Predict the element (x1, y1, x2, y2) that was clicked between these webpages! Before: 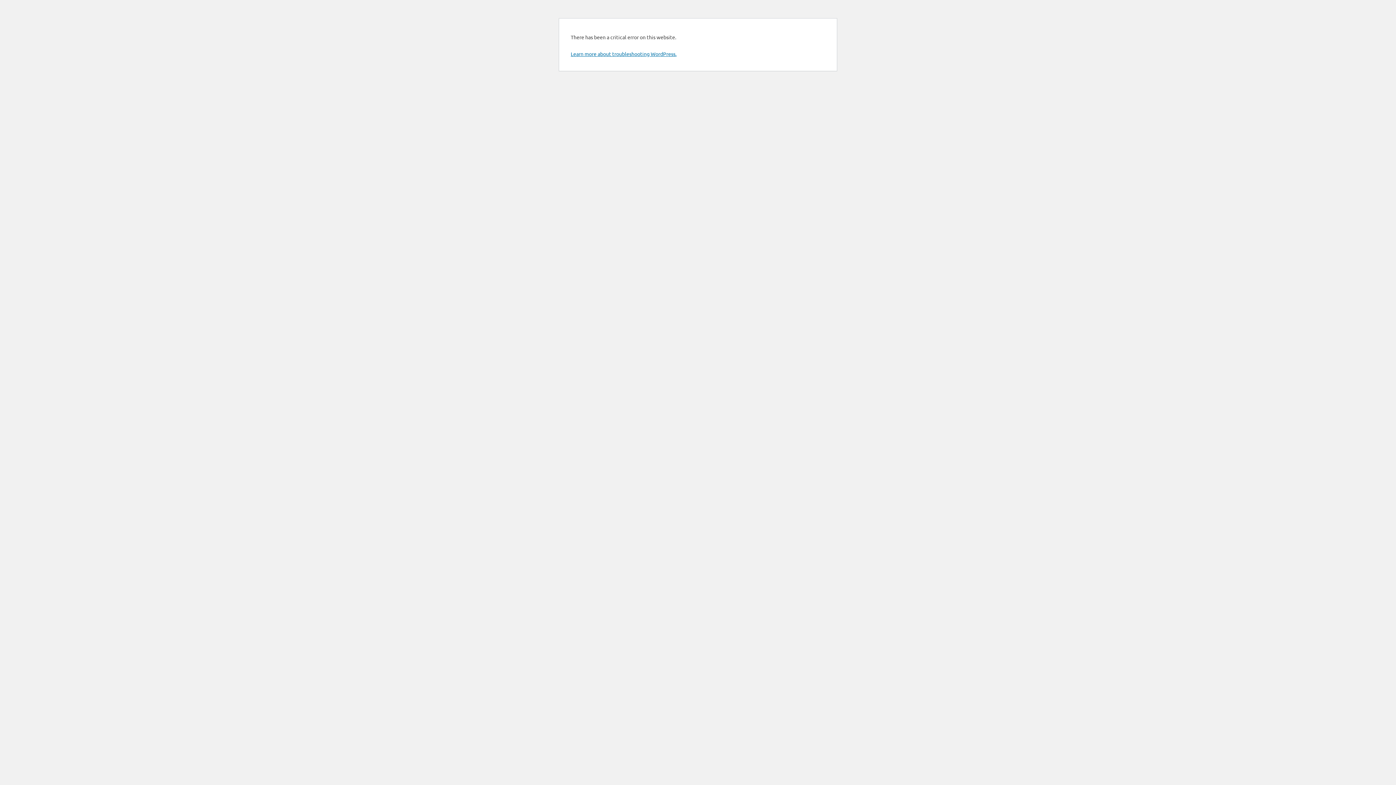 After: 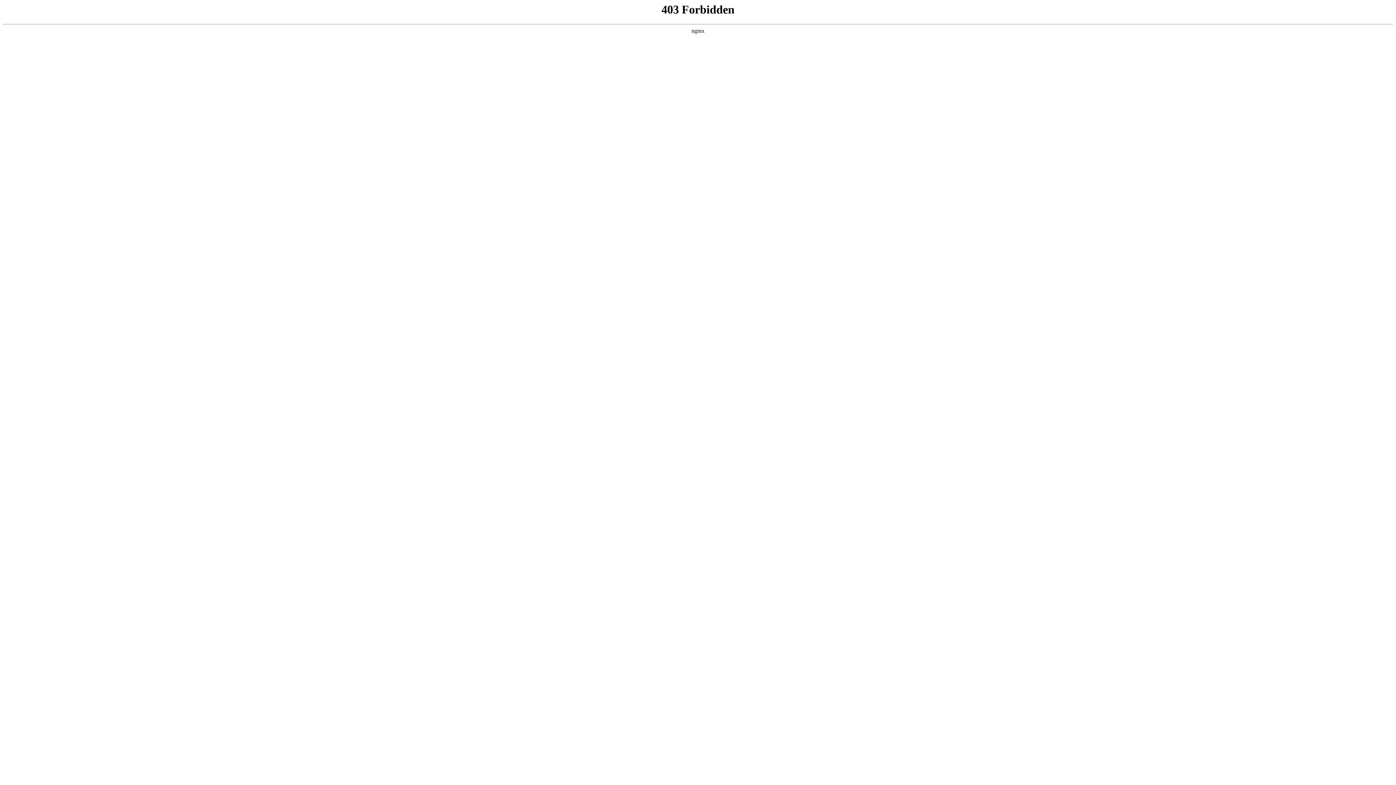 Action: bbox: (570, 50, 676, 57) label: Learn more about troubleshooting WordPress.